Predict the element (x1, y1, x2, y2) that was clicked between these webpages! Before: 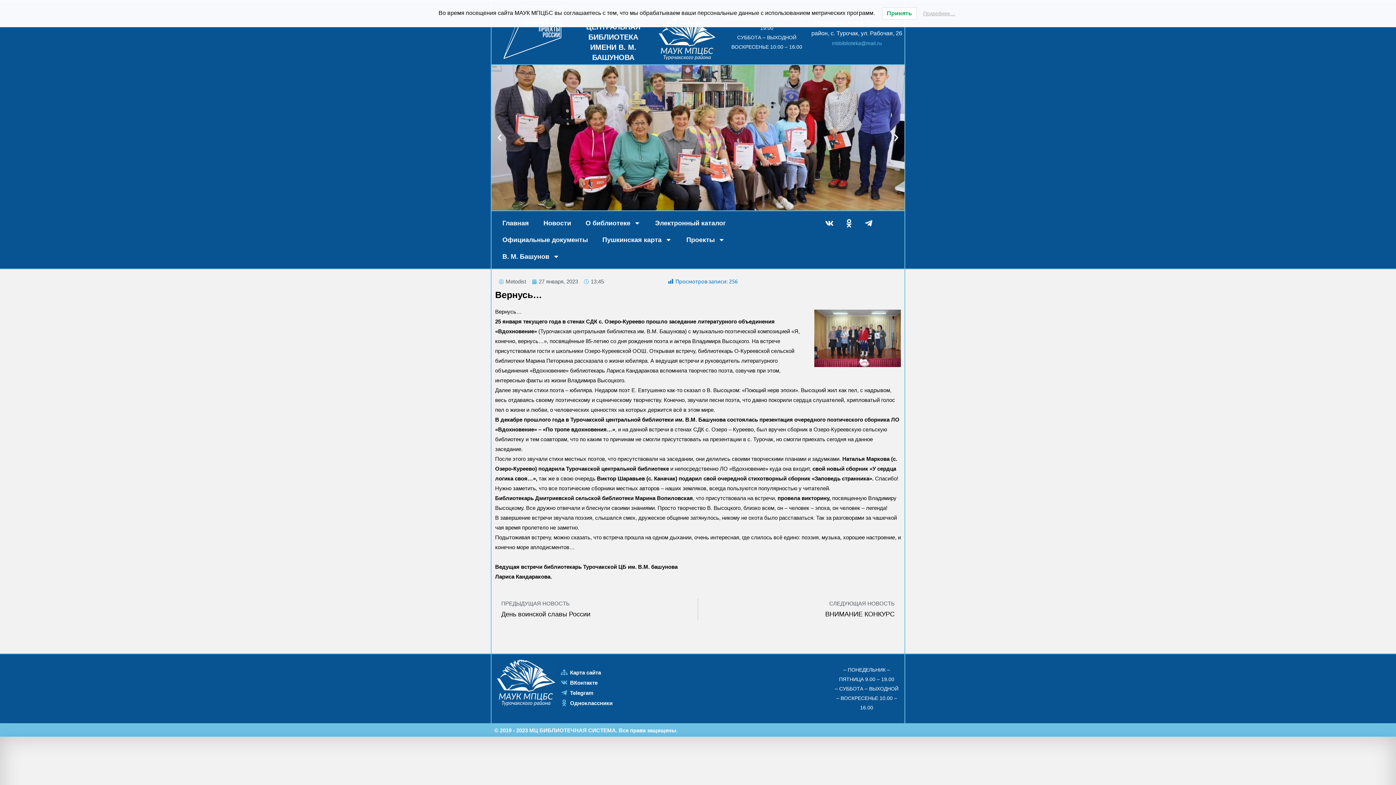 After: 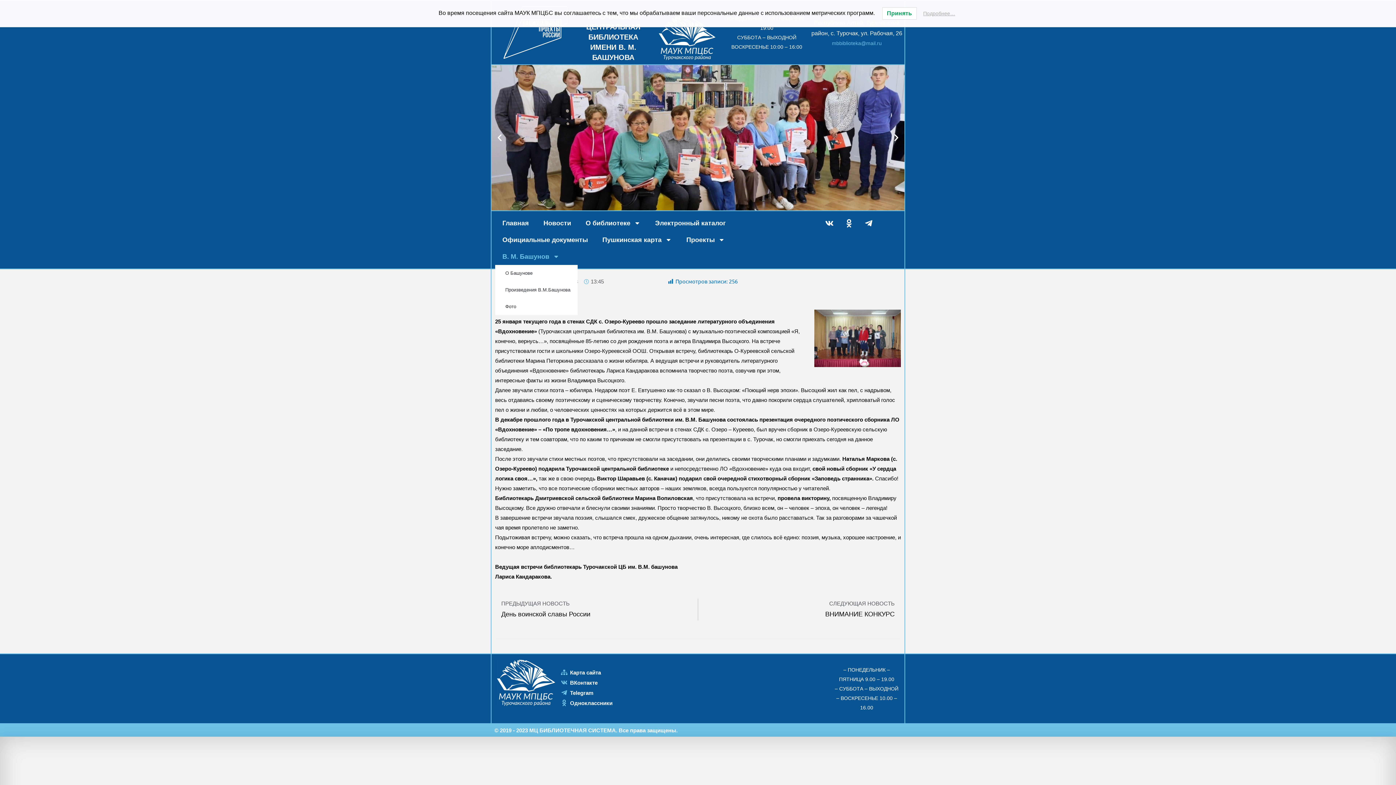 Action: bbox: (495, 248, 566, 265) label: В. М. Башунов